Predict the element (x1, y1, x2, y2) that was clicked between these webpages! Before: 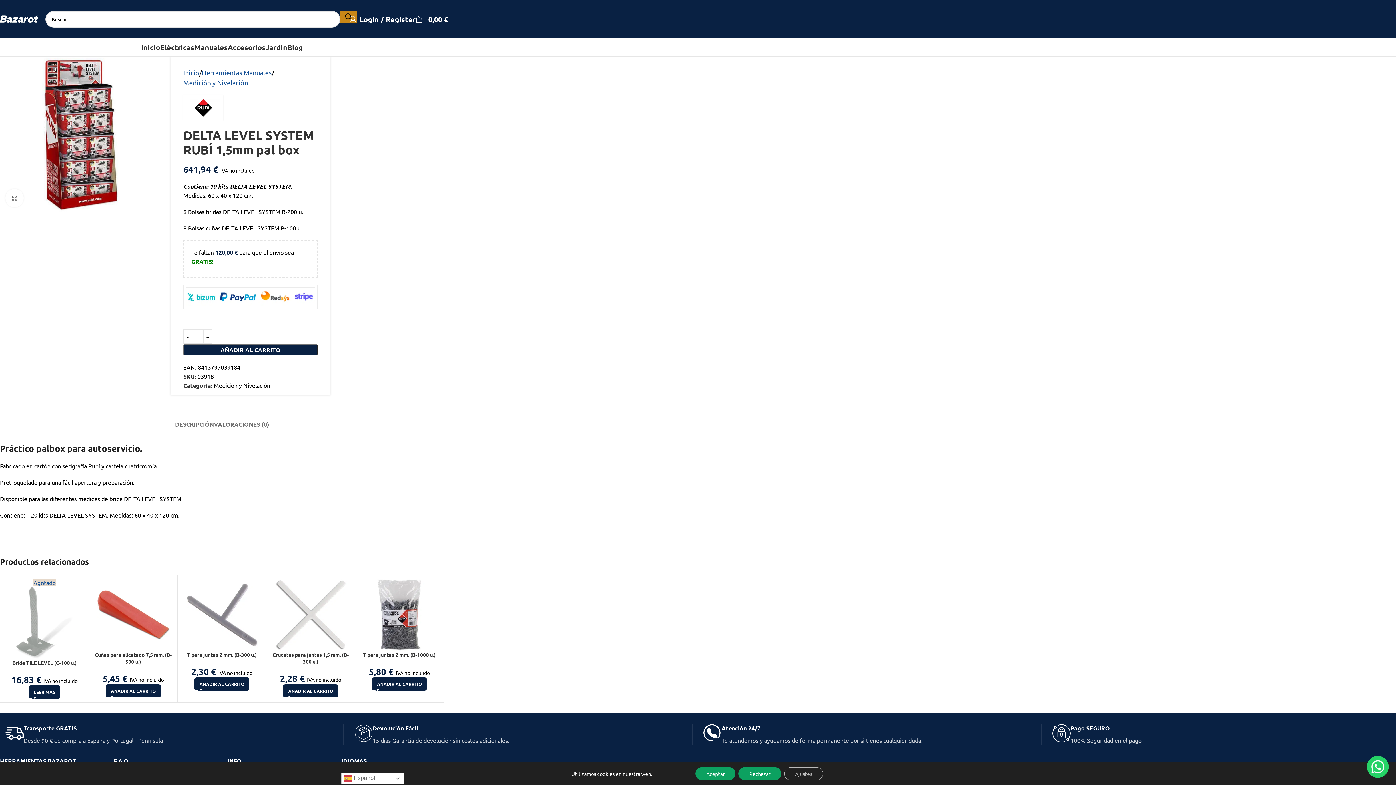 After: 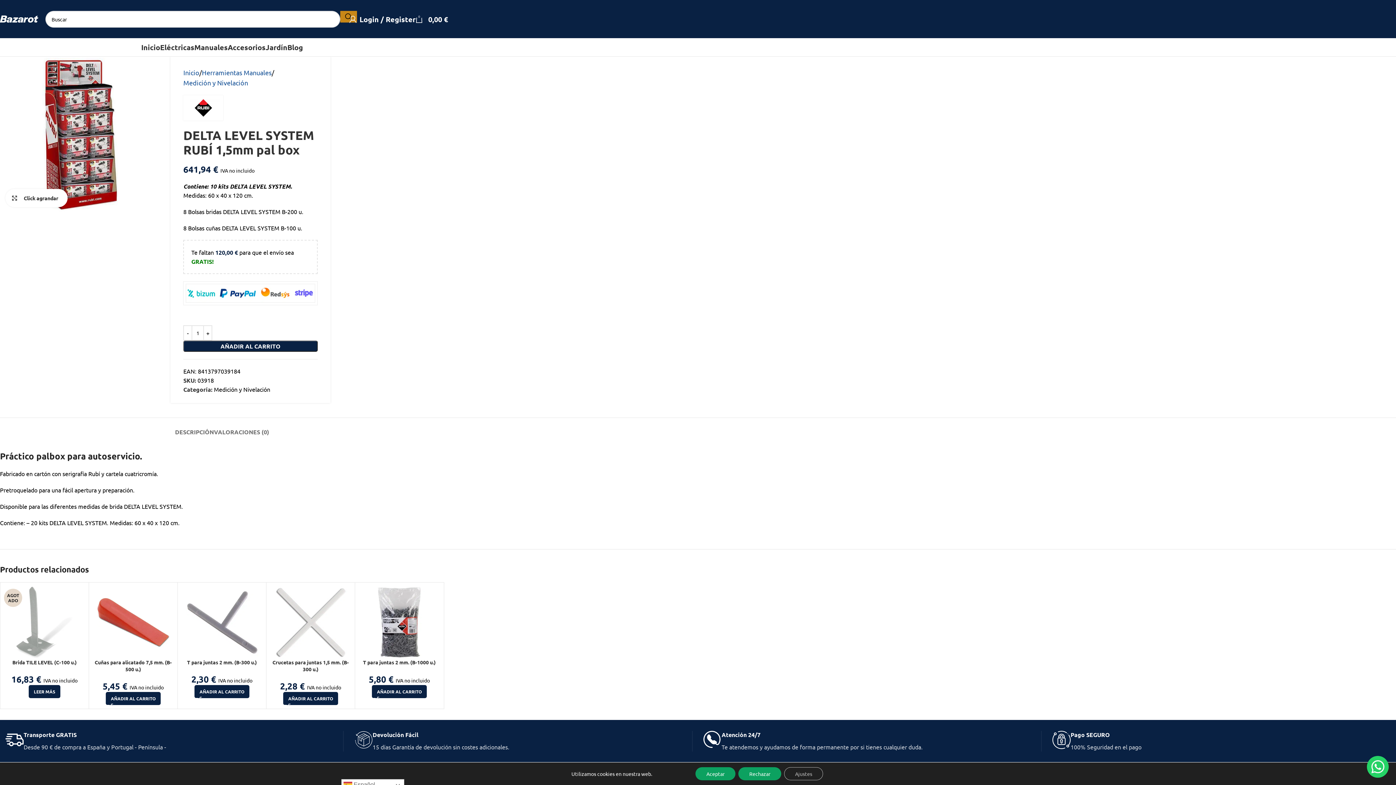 Action: label: Click agrandar bbox: (5, 189, 23, 207)